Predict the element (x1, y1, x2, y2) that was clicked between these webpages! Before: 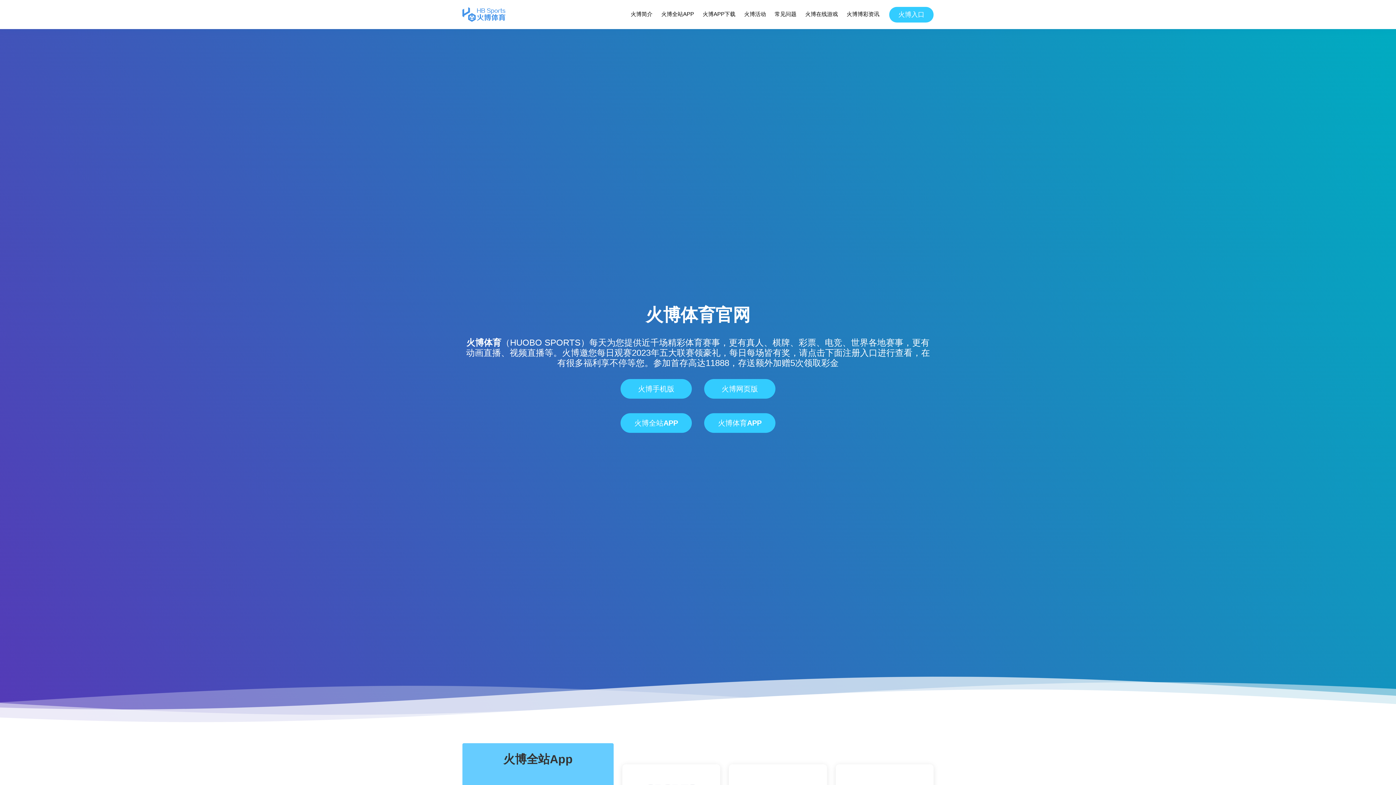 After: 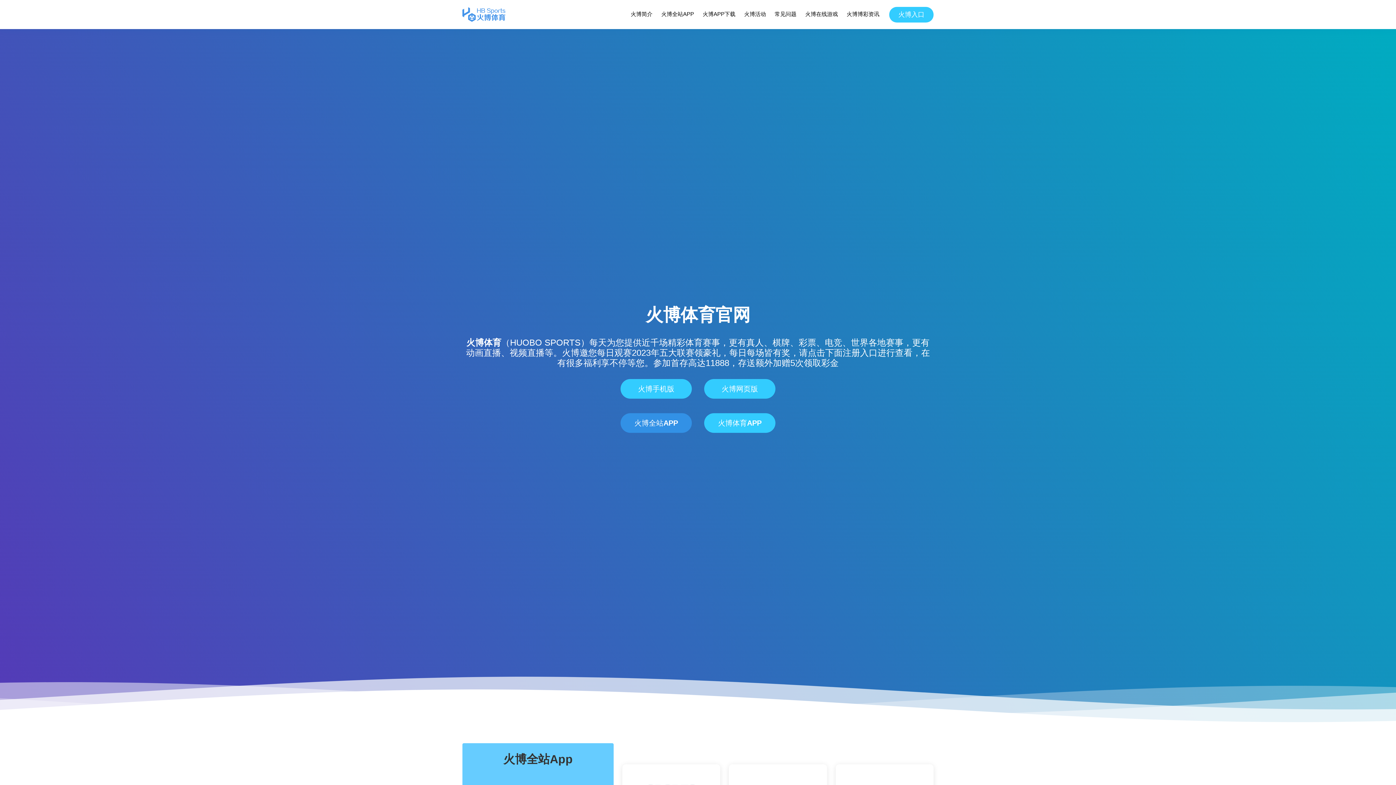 Action: bbox: (620, 413, 692, 433) label: 火博全站APP